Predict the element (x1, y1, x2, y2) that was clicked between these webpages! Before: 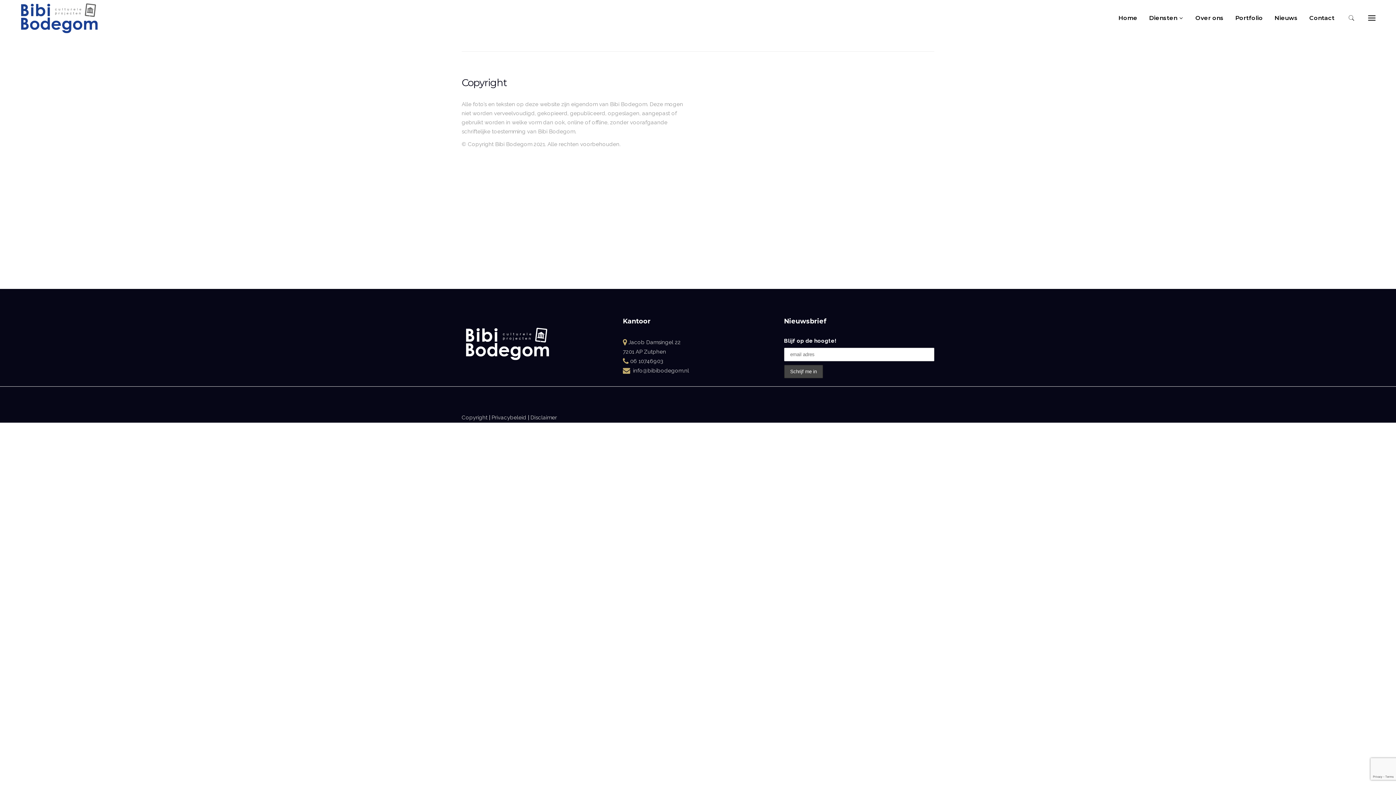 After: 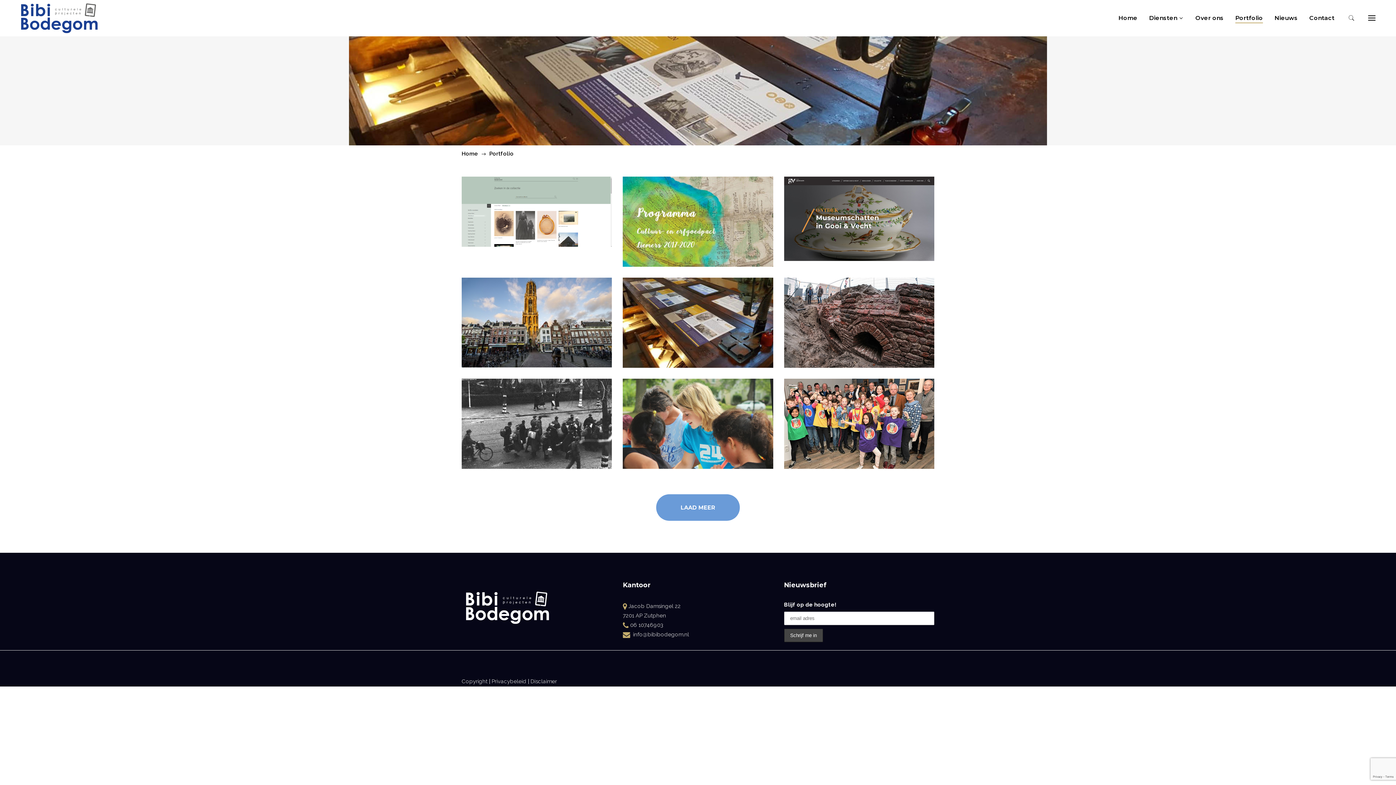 Action: bbox: (1229, 0, 1269, 36) label: Portfolio